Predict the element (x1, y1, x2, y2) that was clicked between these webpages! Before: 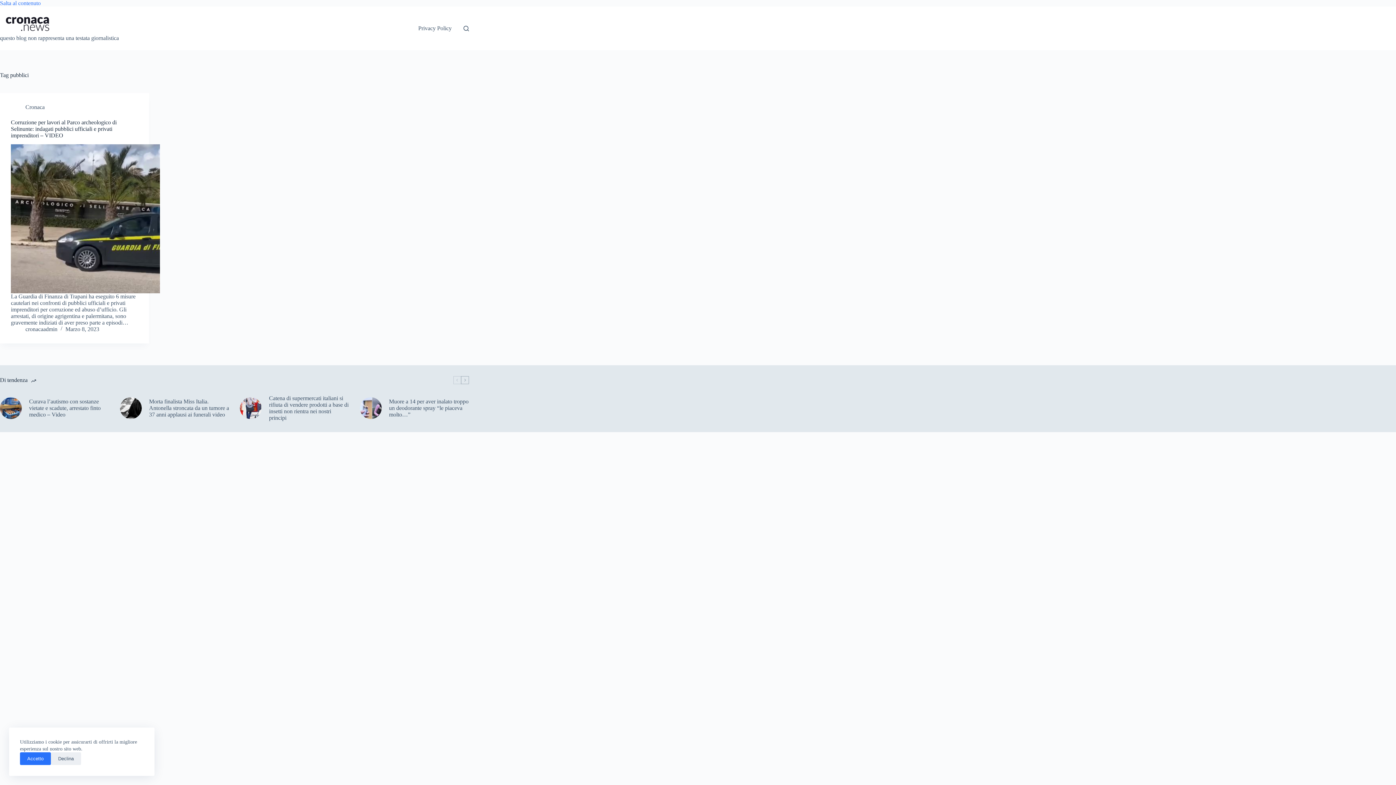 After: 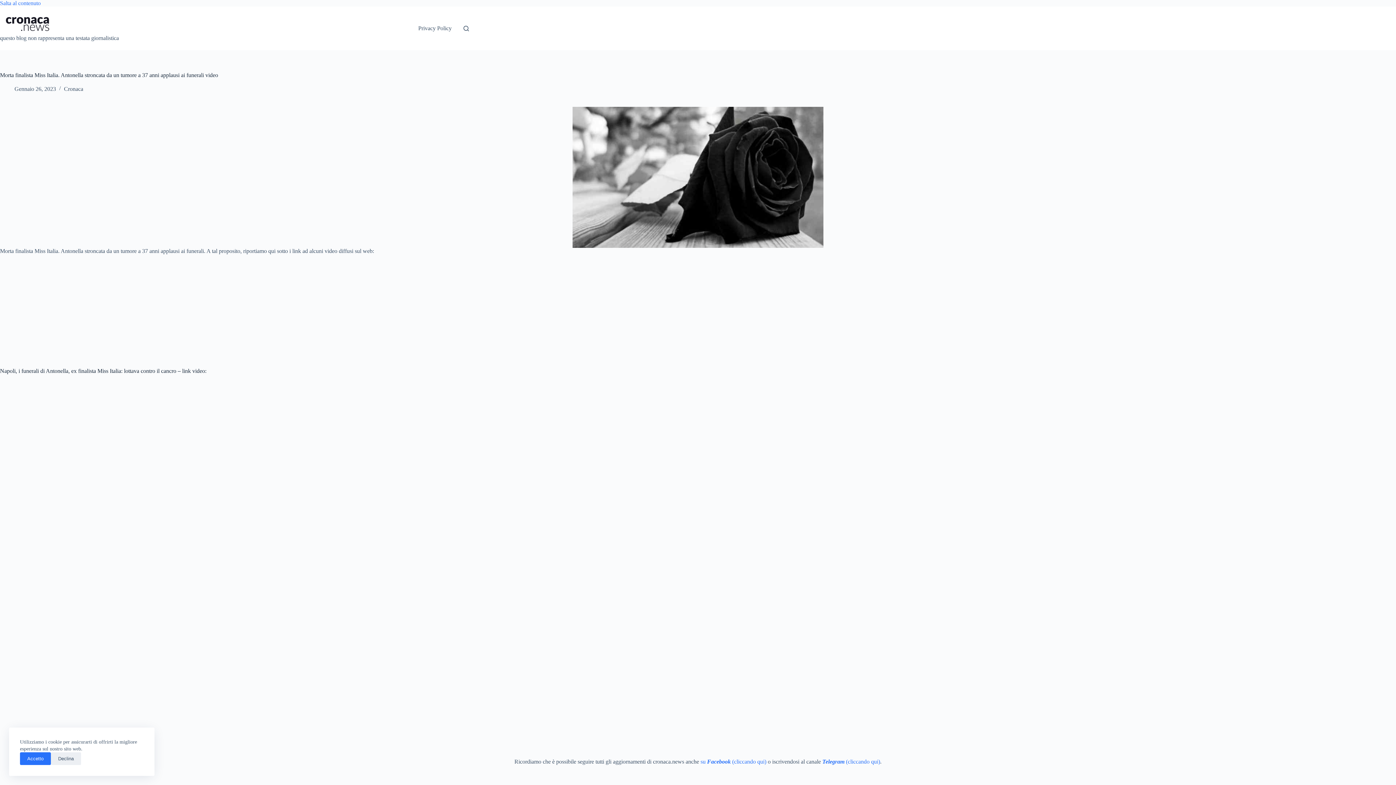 Action: label: Morta finalista Miss Italia. Antonella stroncata da un tumore a 37 anni applausi ai funerali video bbox: (149, 398, 229, 418)